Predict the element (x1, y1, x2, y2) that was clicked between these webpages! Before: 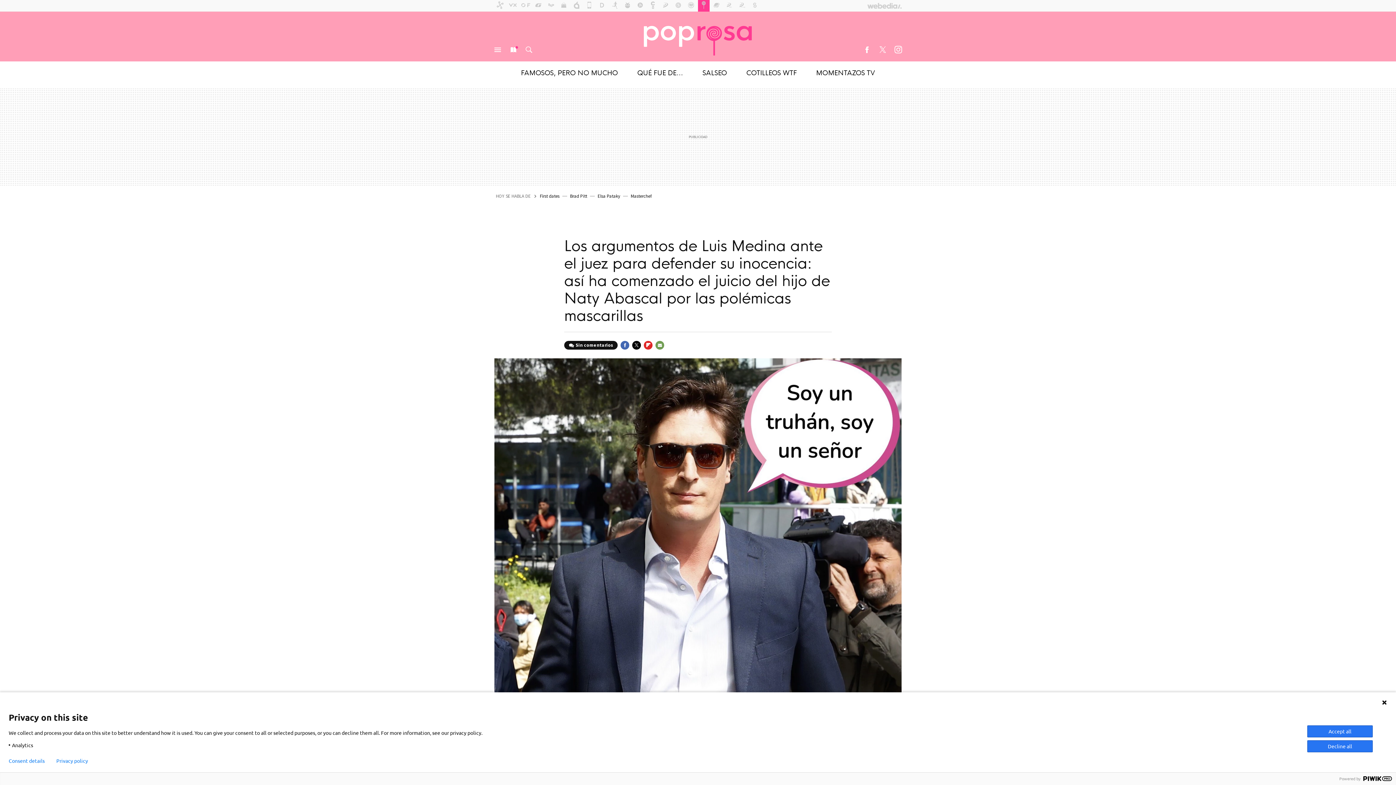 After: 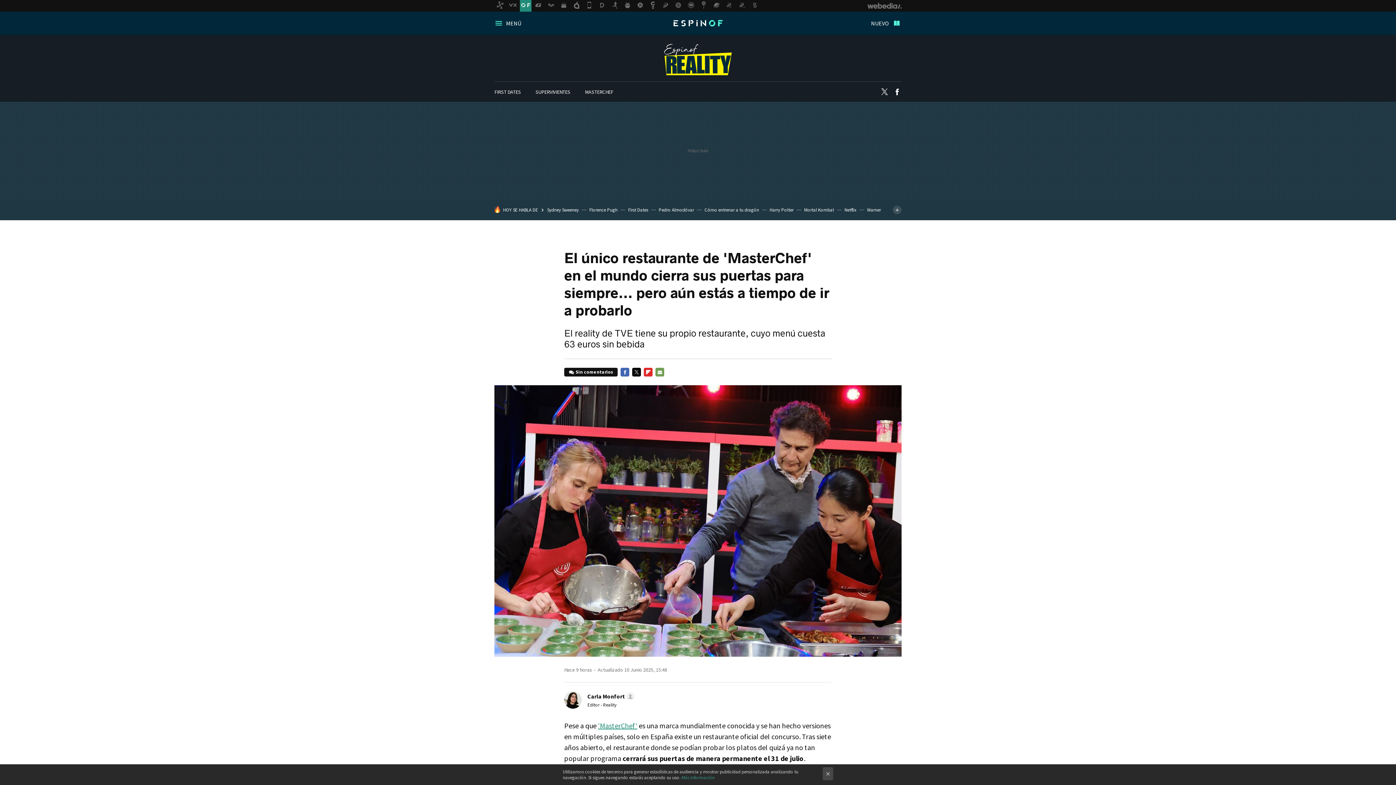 Action: bbox: (630, 193, 651, 199) label: Masterchef